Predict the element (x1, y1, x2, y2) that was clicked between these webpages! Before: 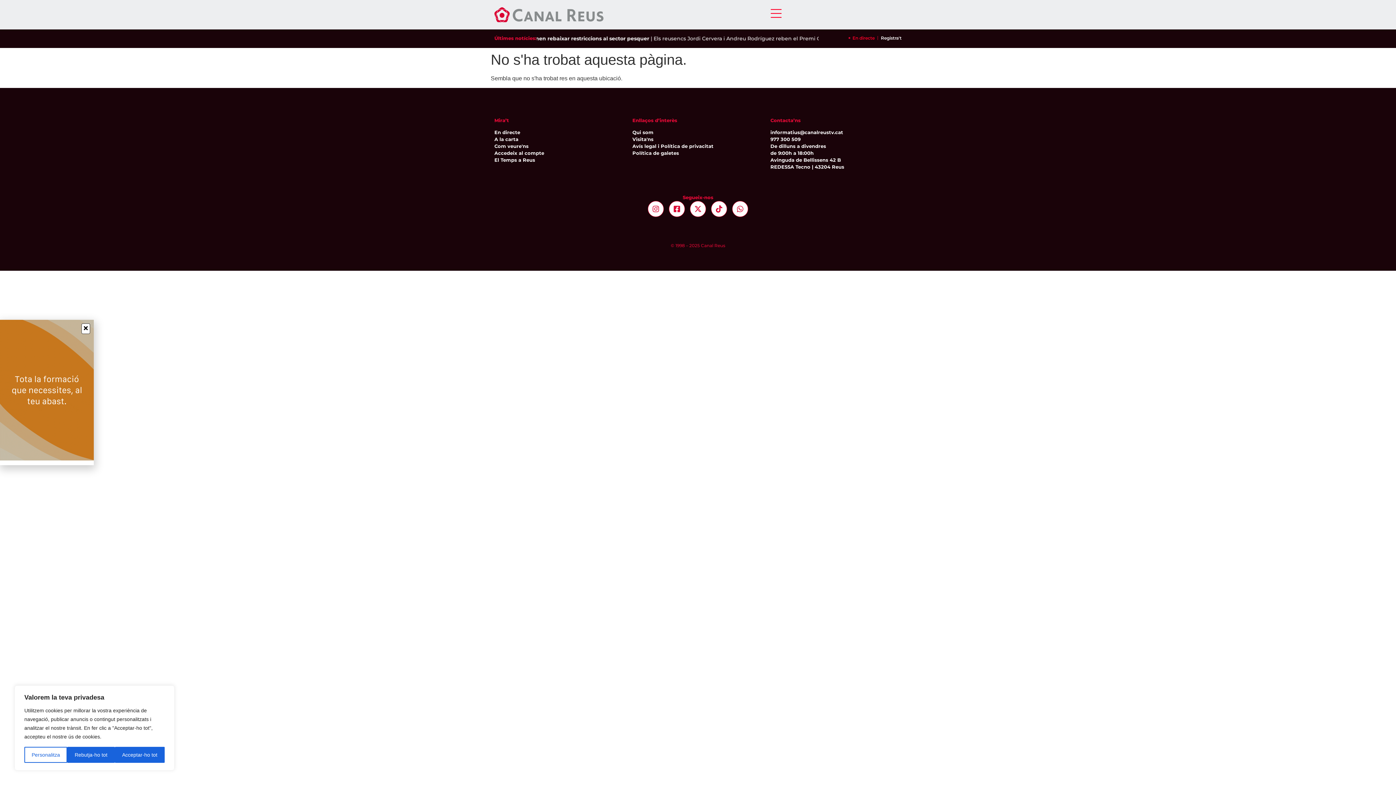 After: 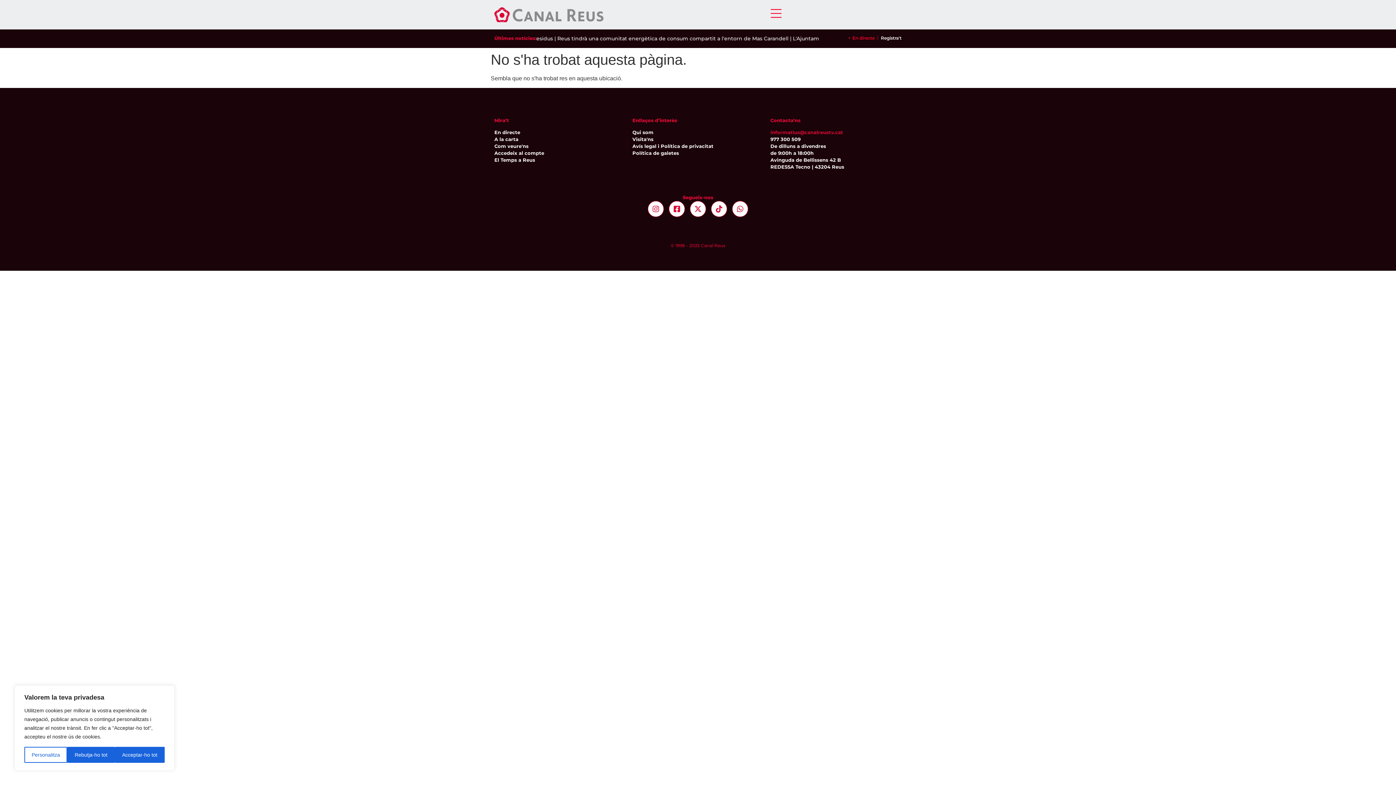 Action: bbox: (770, 129, 901, 136) label: informatius@canalreustv.cat